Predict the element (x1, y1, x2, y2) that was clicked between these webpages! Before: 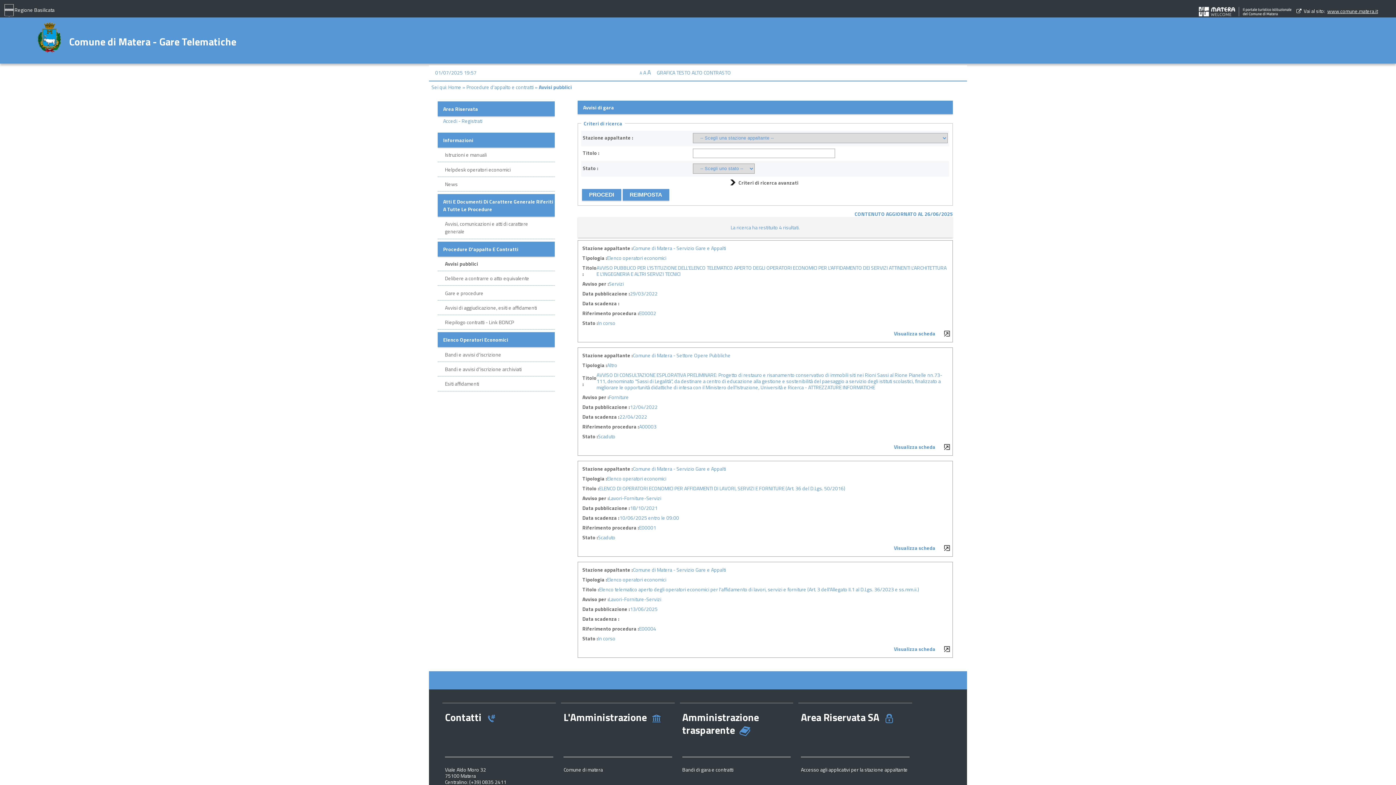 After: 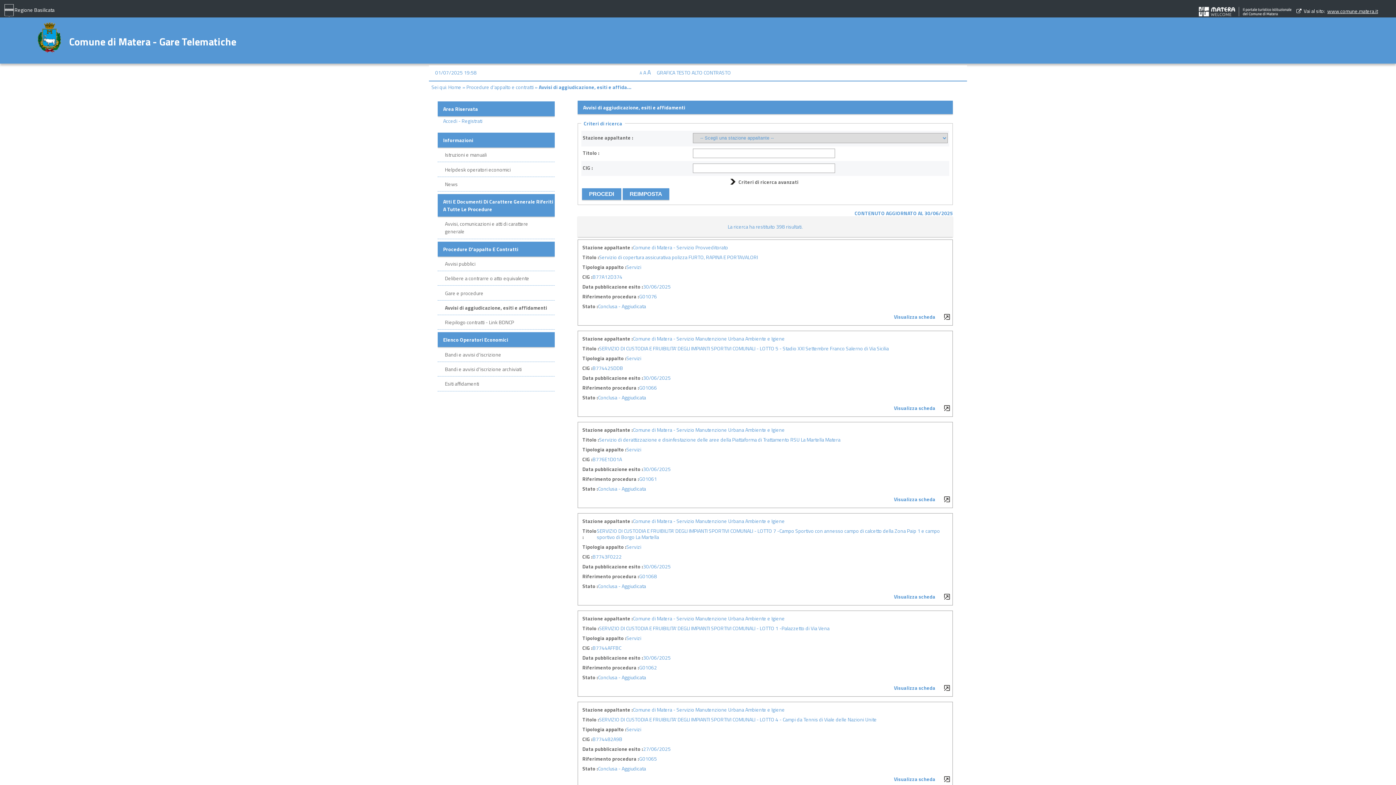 Action: label: Avvisi di aggiudicazione, esiti e affidamenti bbox: (445, 303, 537, 311)